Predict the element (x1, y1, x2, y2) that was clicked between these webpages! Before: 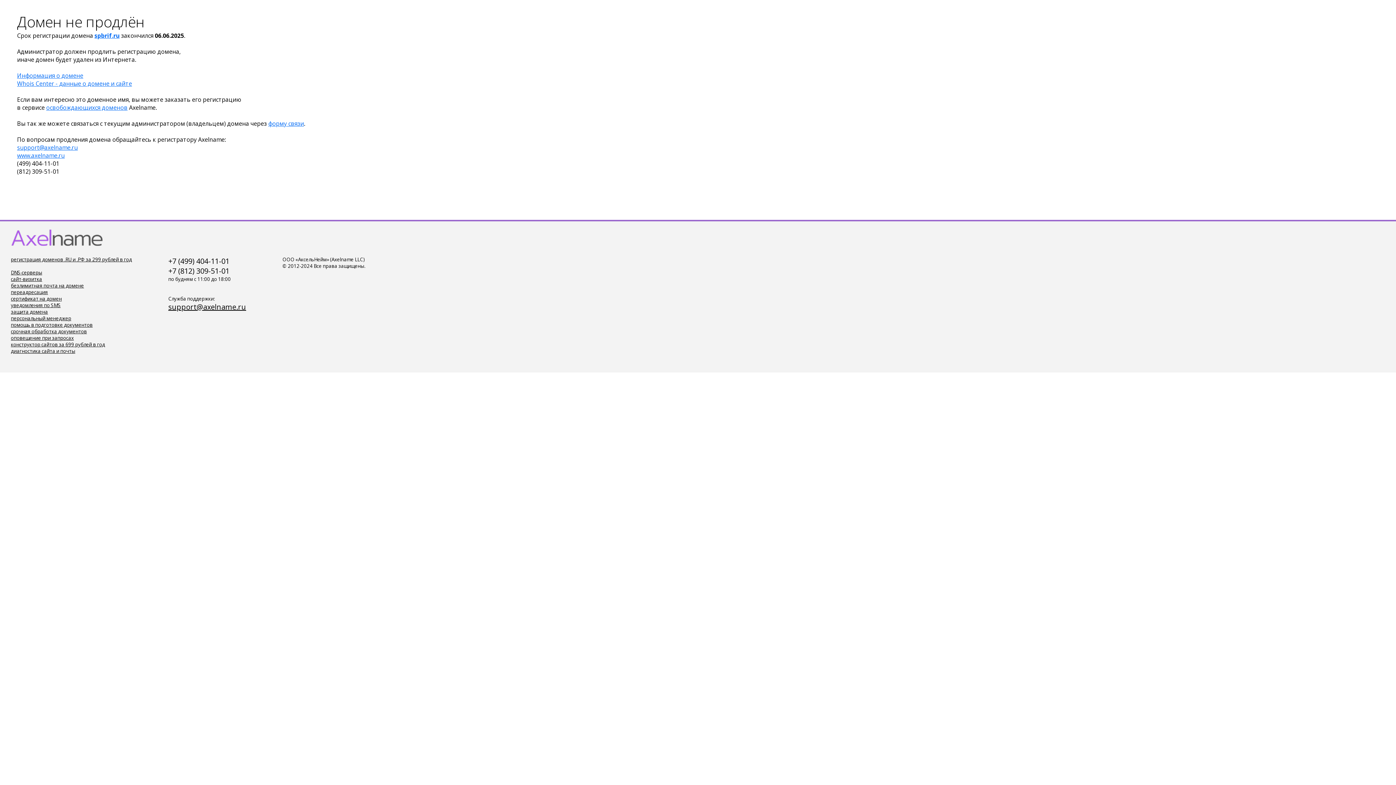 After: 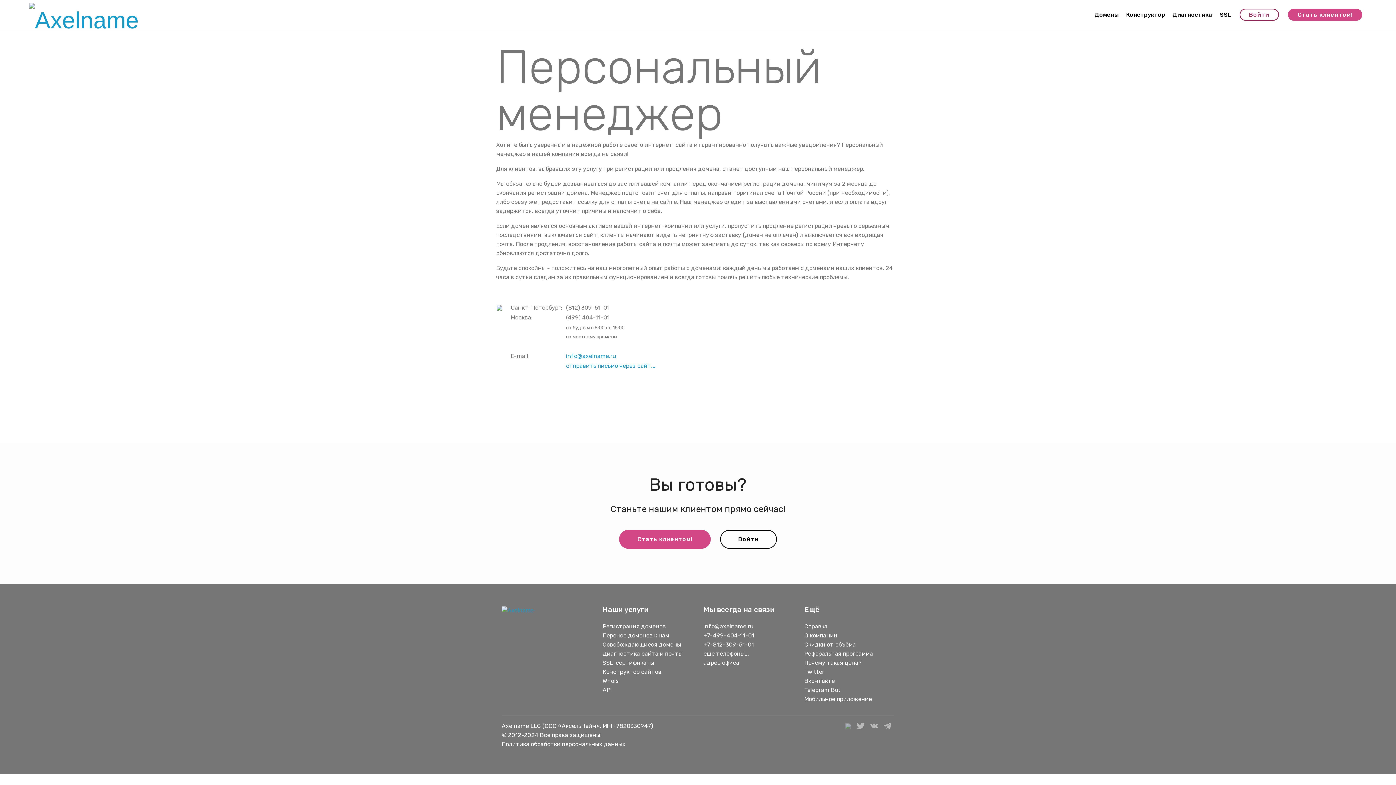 Action: label: срочная обработка документов bbox: (10, 328, 86, 334)